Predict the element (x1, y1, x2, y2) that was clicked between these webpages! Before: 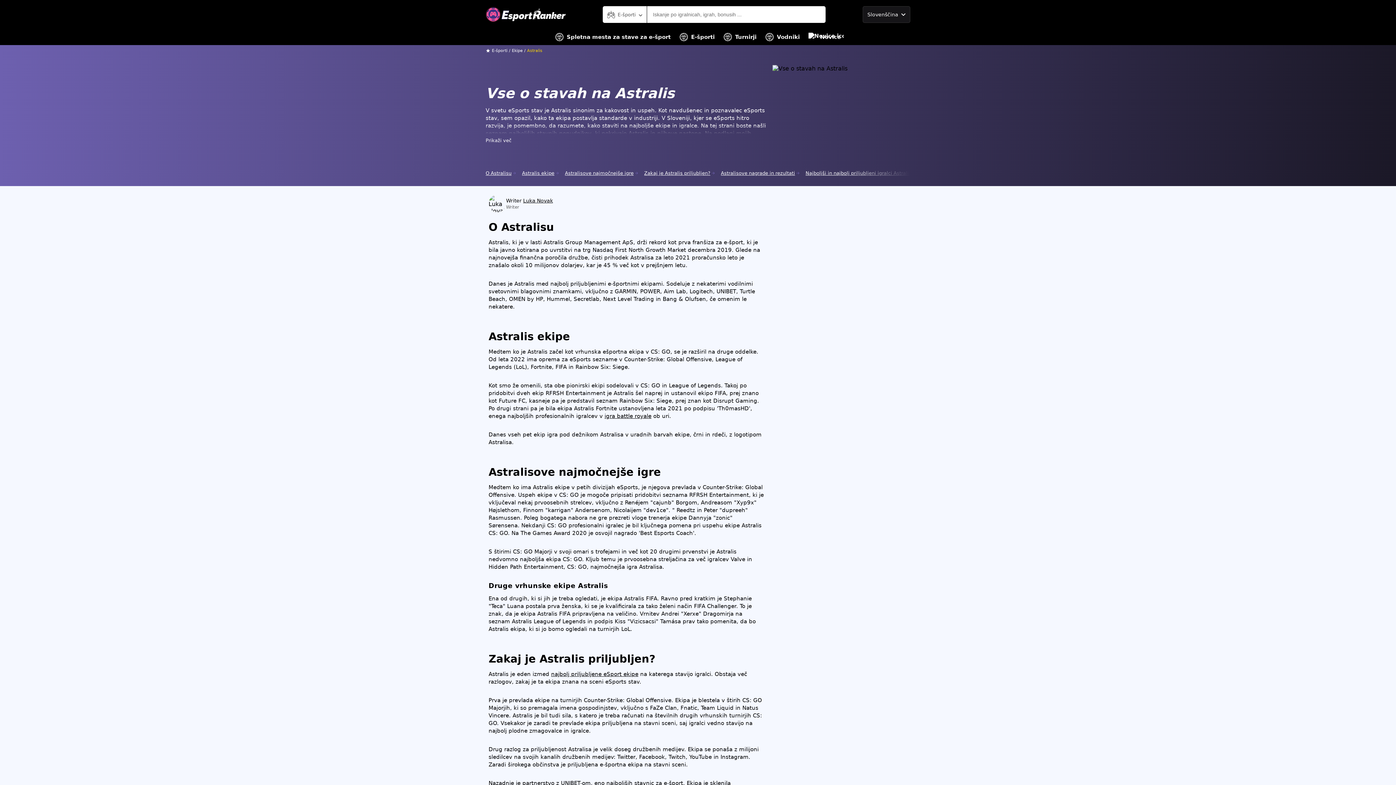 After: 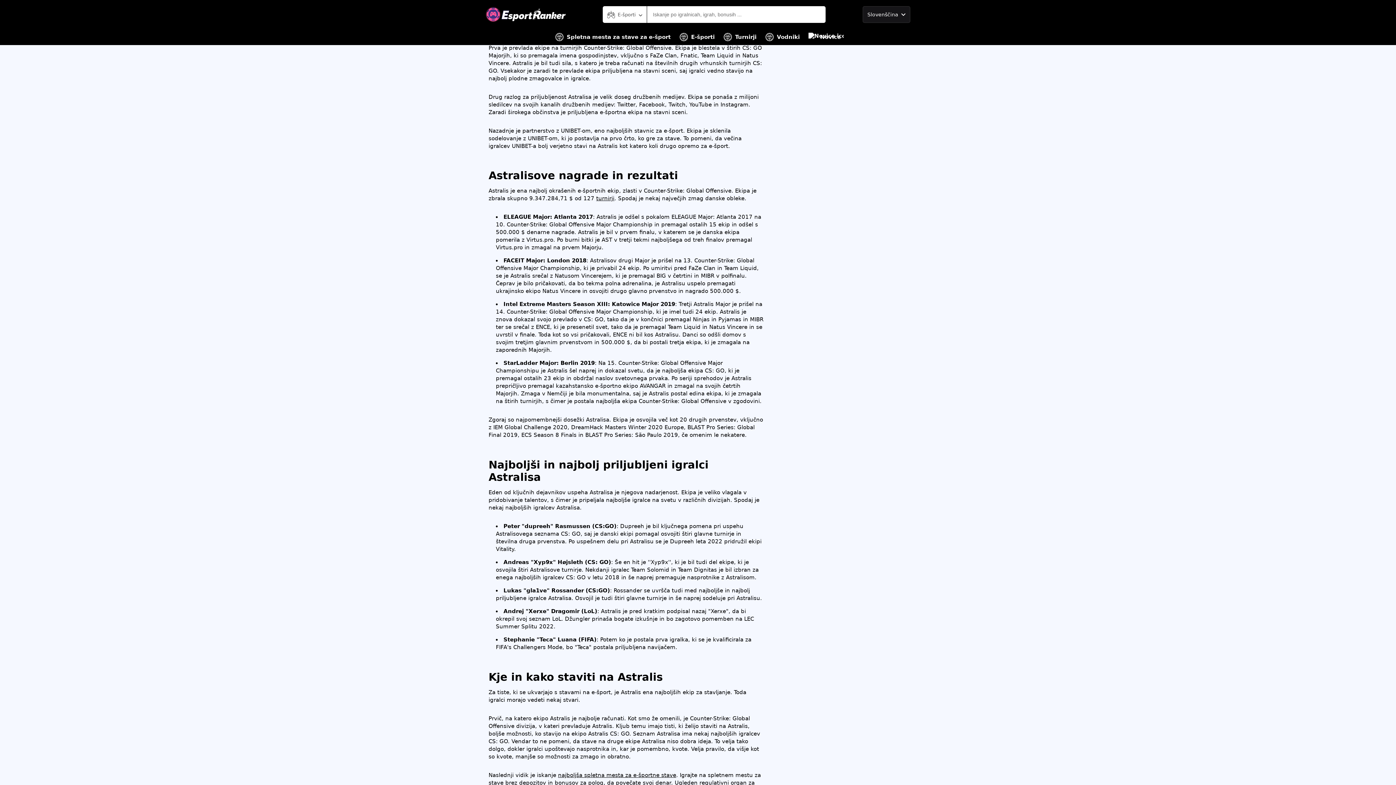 Action: bbox: (644, 169, 715, 177) label: Zakaj je Astralis priljubljen?